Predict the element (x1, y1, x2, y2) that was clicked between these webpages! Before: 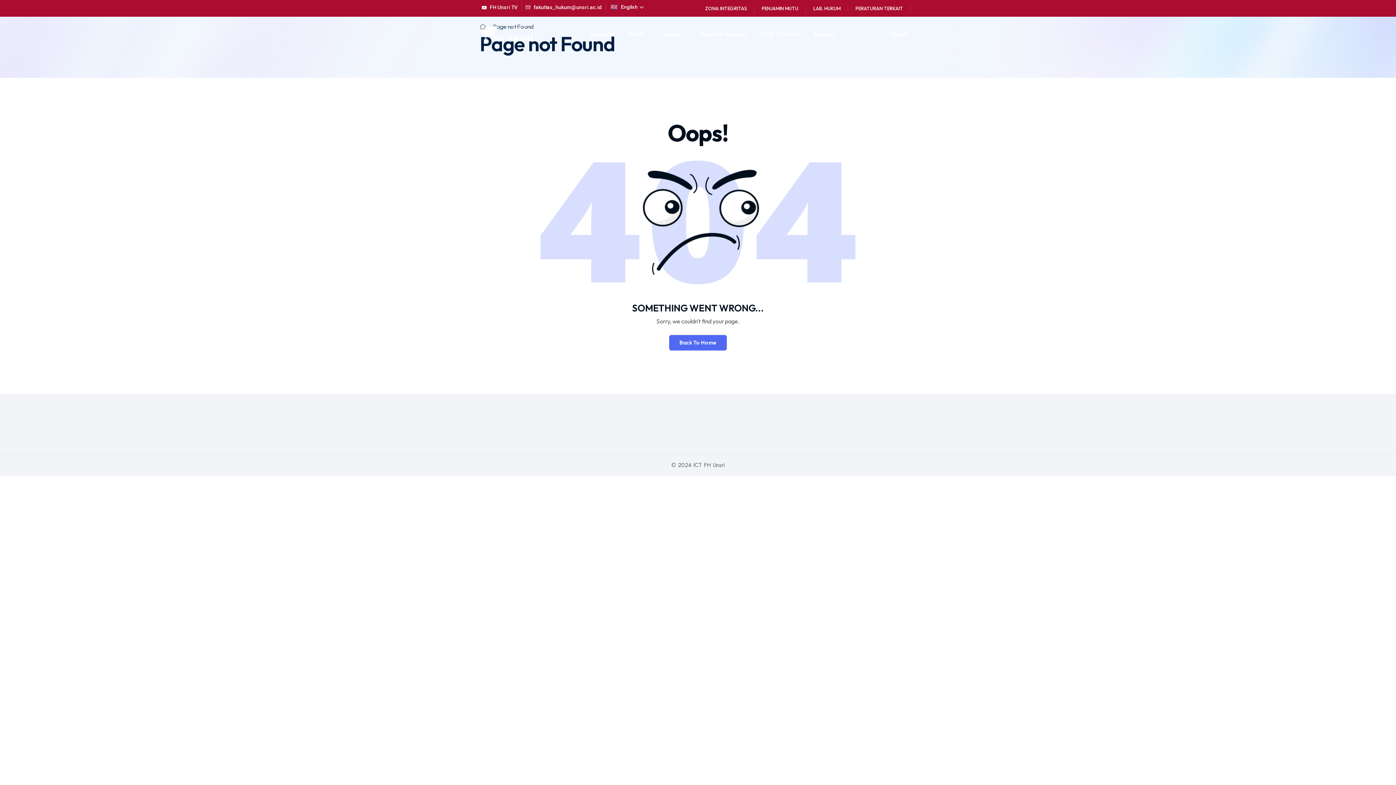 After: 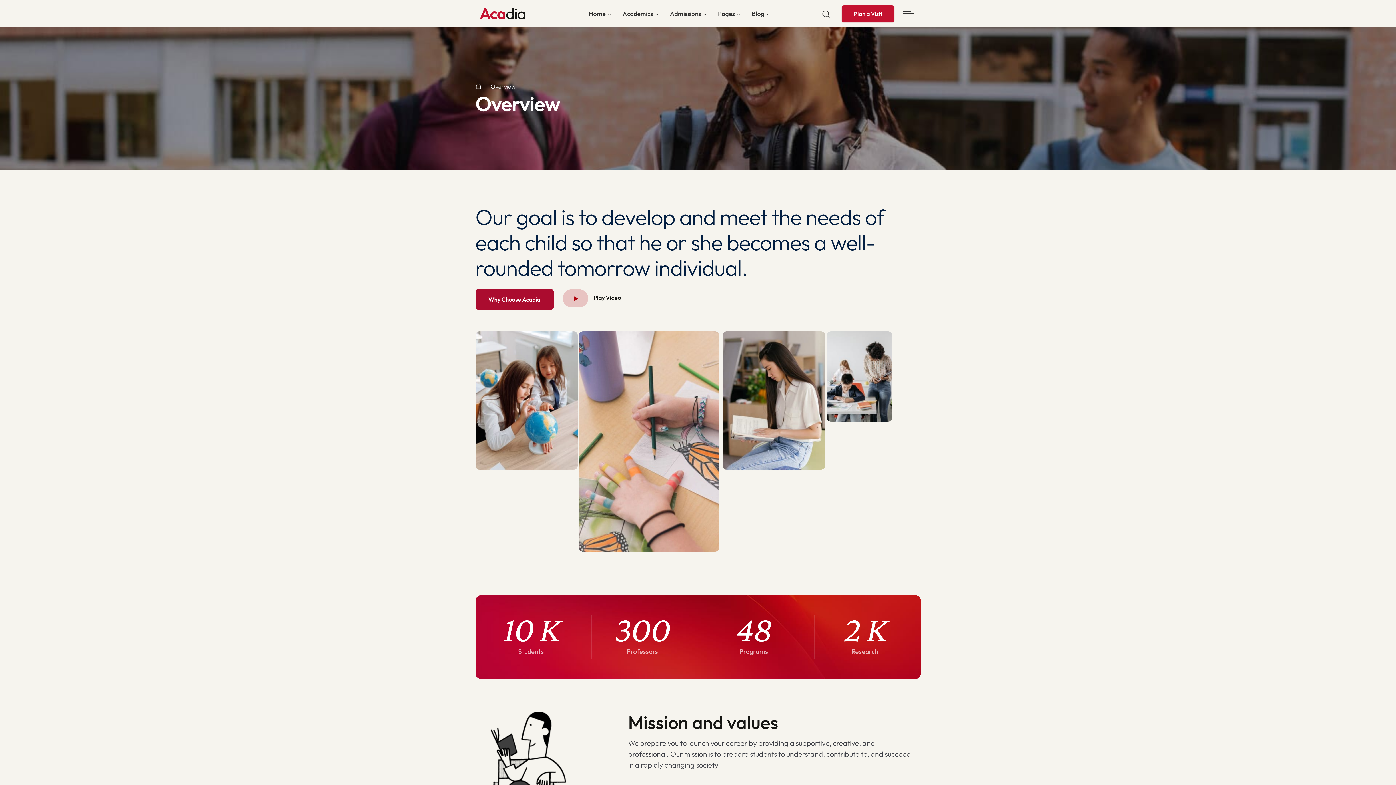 Action: bbox: (663, 16, 686, 51) label: Jurnal